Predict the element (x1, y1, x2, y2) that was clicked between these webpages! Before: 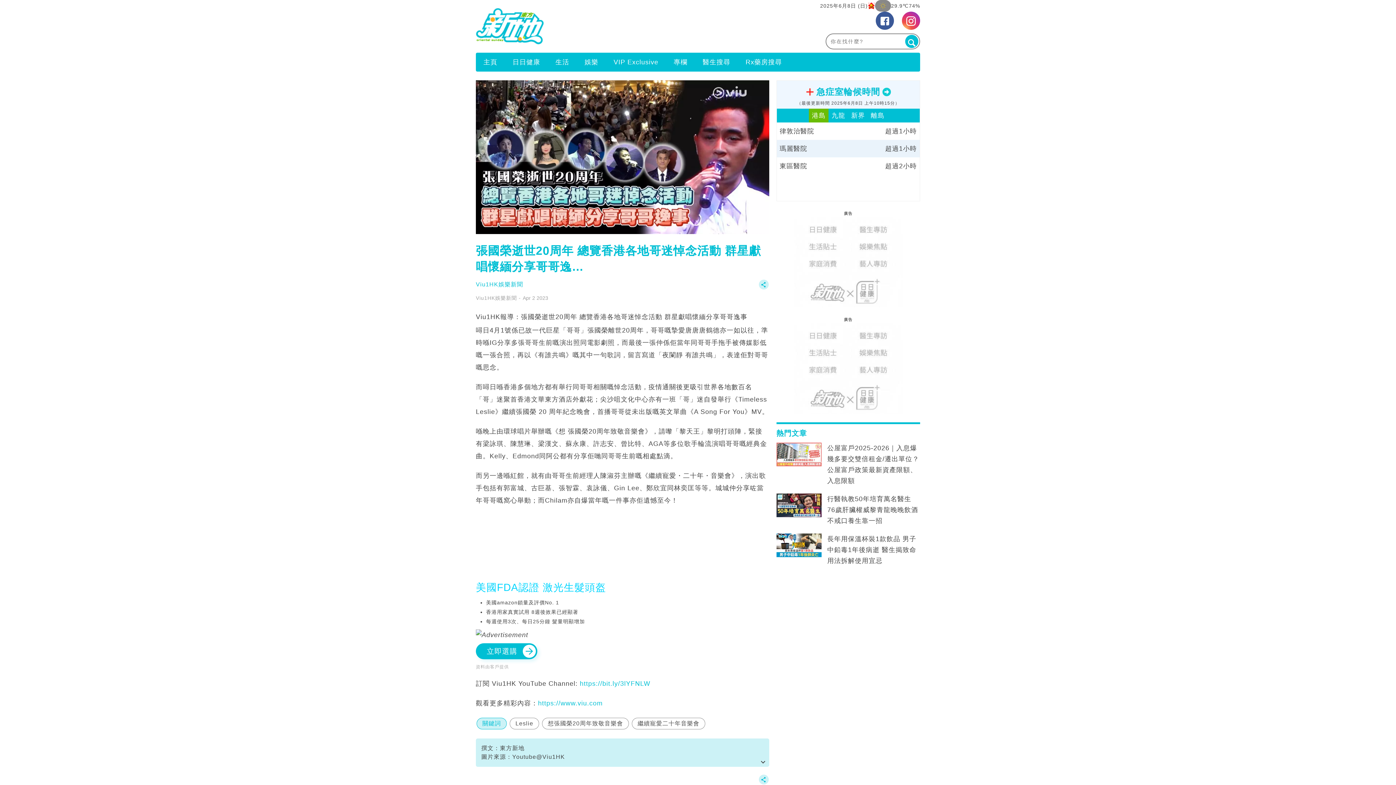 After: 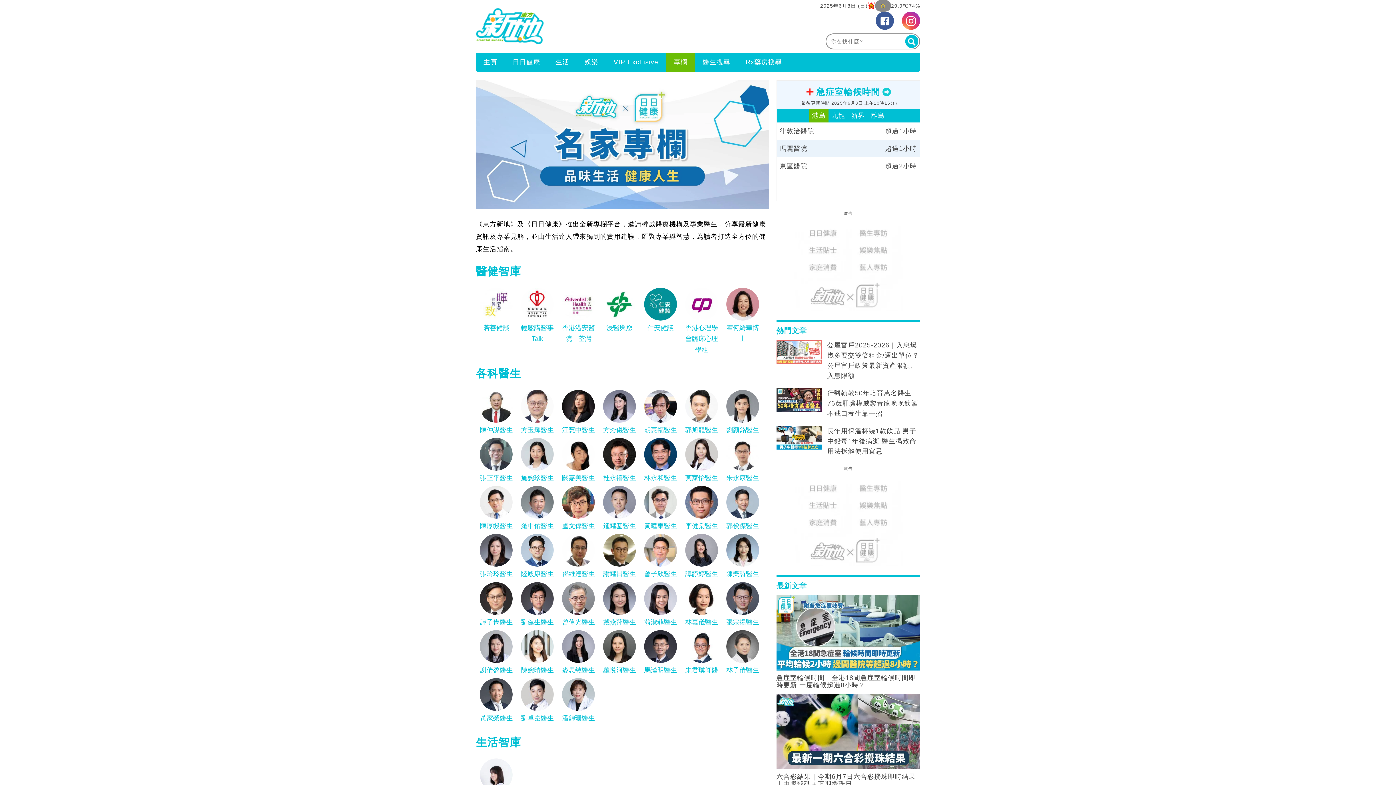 Action: bbox: (666, 53, 695, 70) label: 專欄